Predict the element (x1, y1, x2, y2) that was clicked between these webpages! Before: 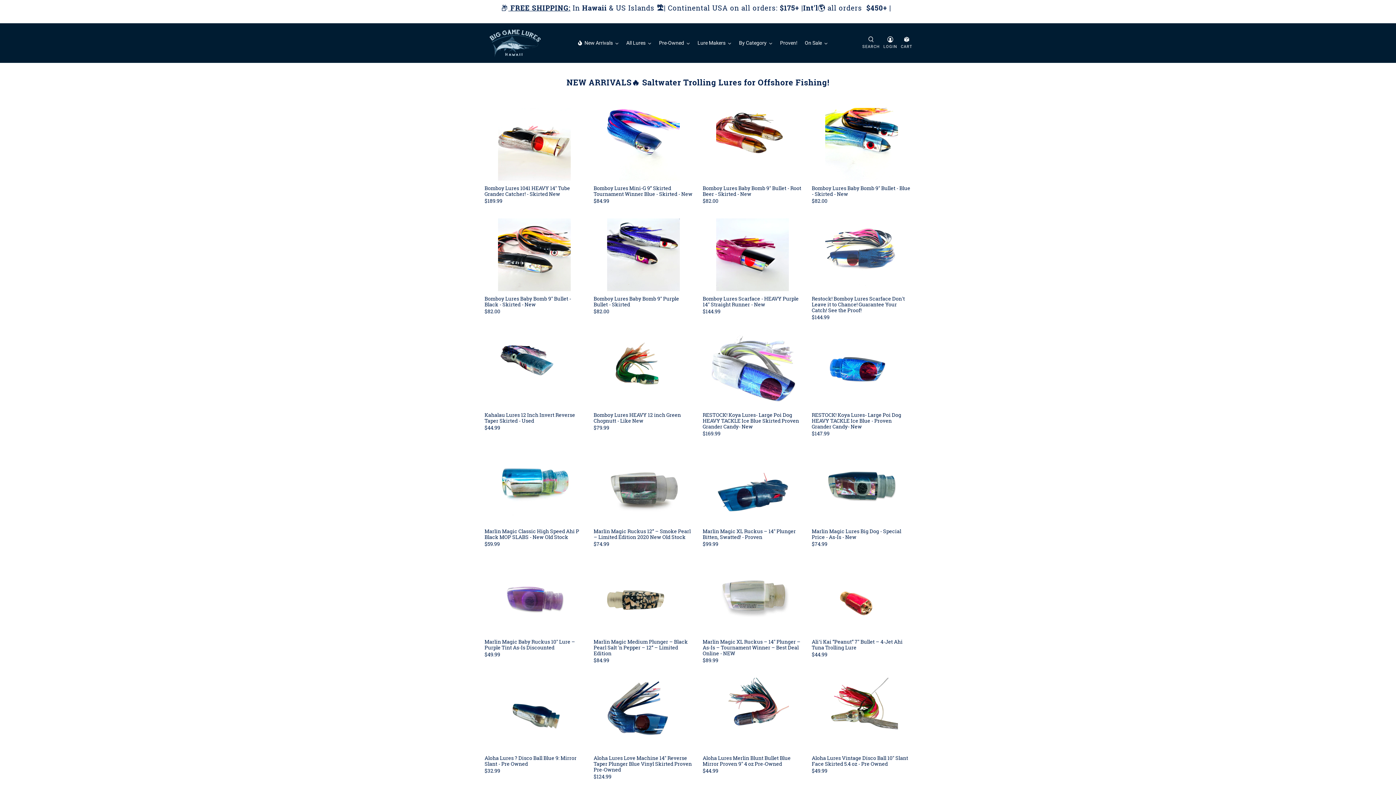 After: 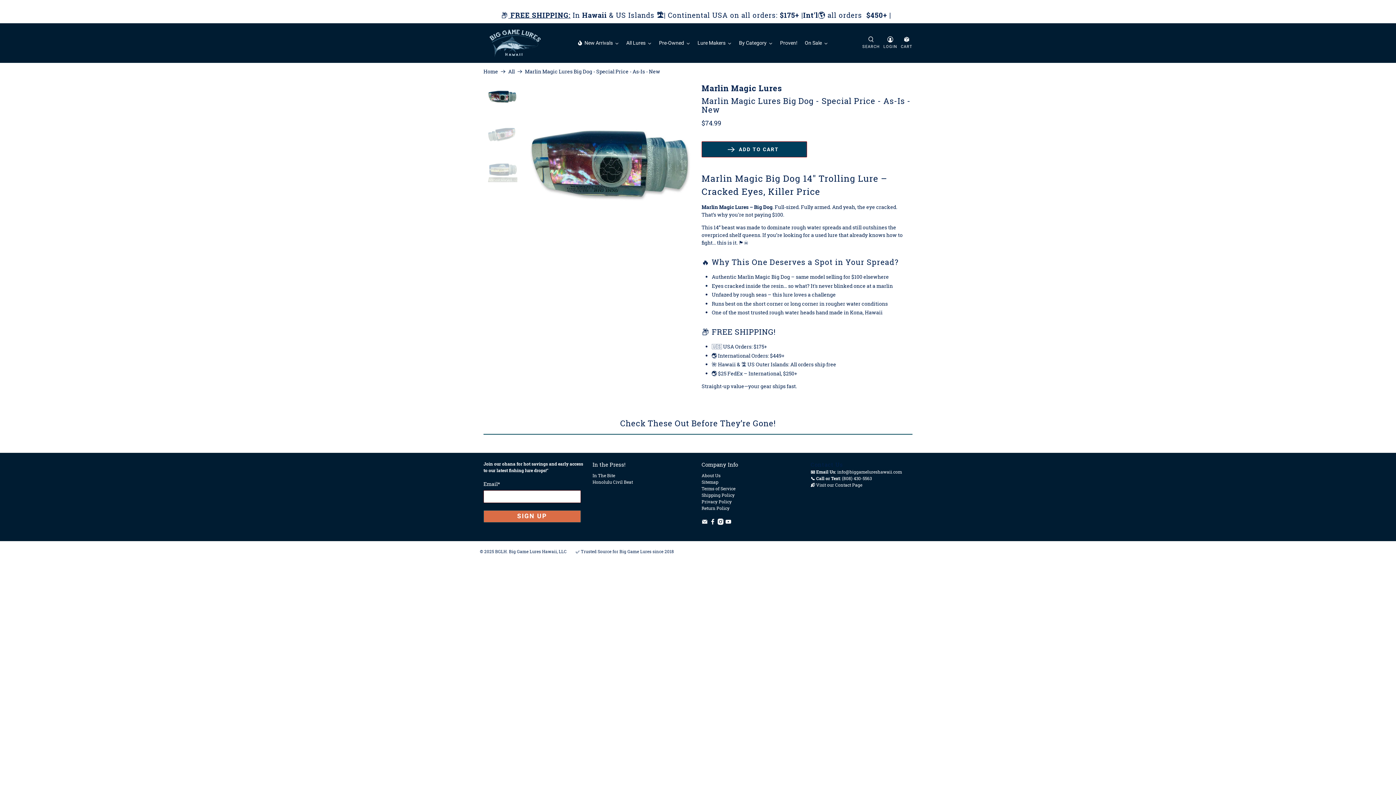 Action: bbox: (810, 451, 912, 523)